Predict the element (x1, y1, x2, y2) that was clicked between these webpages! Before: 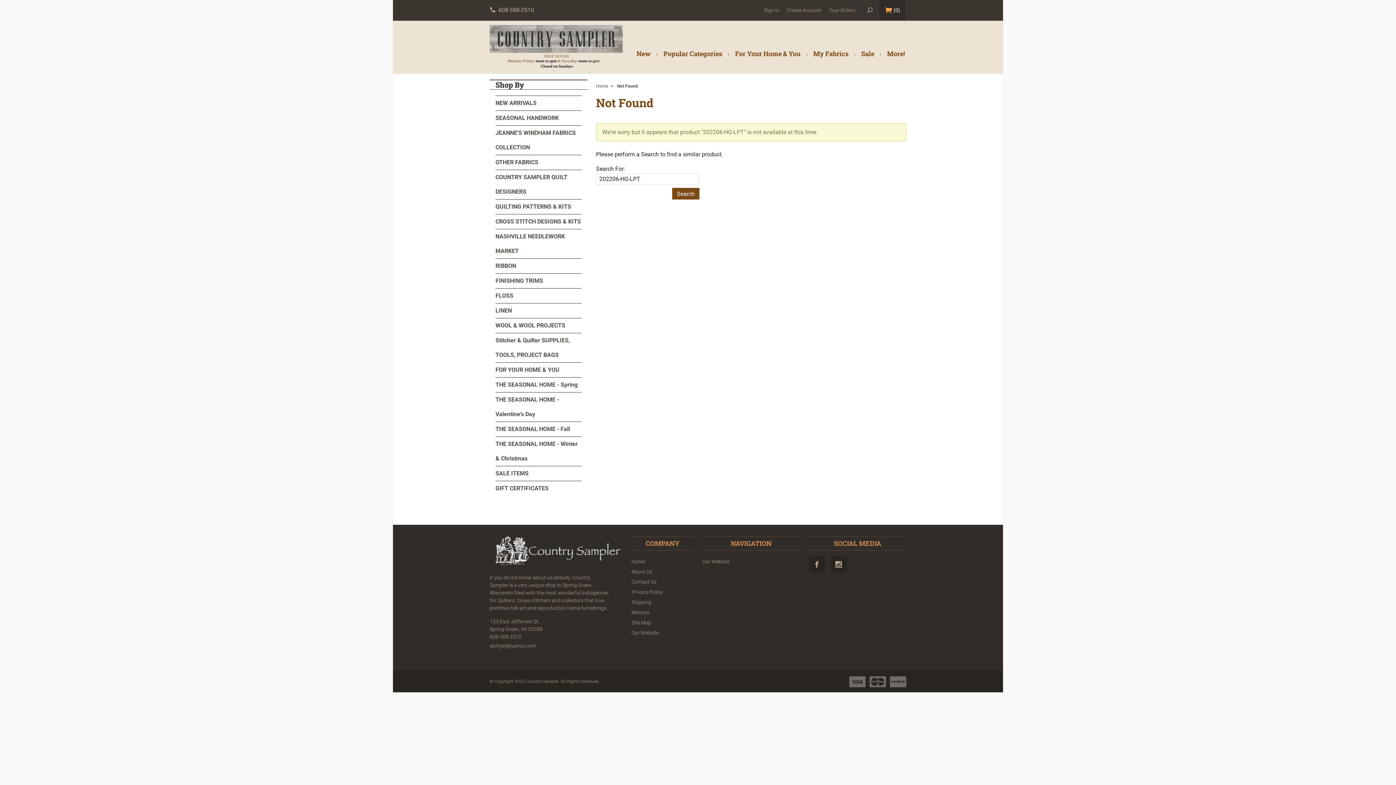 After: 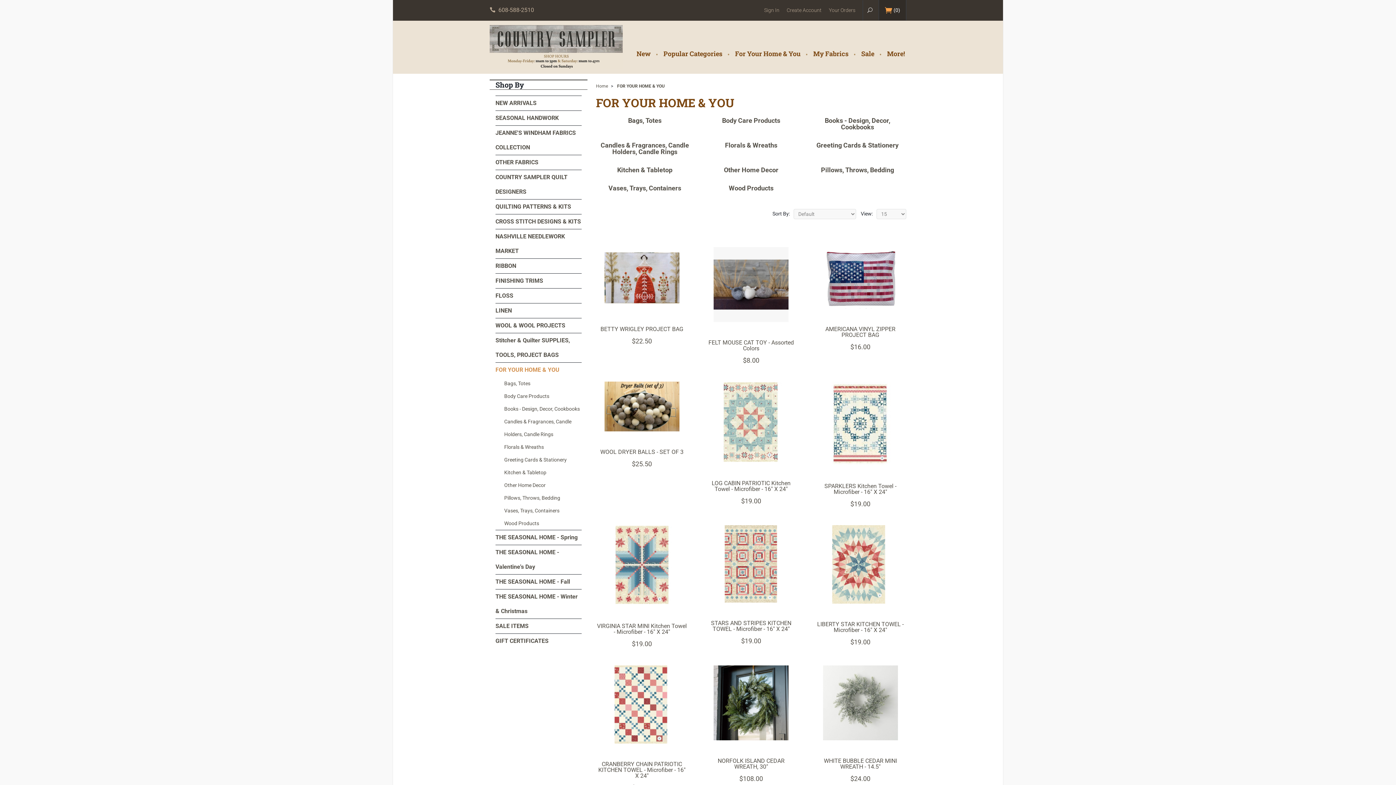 Action: bbox: (495, 362, 581, 377) label: FOR YOUR HOME & YOU